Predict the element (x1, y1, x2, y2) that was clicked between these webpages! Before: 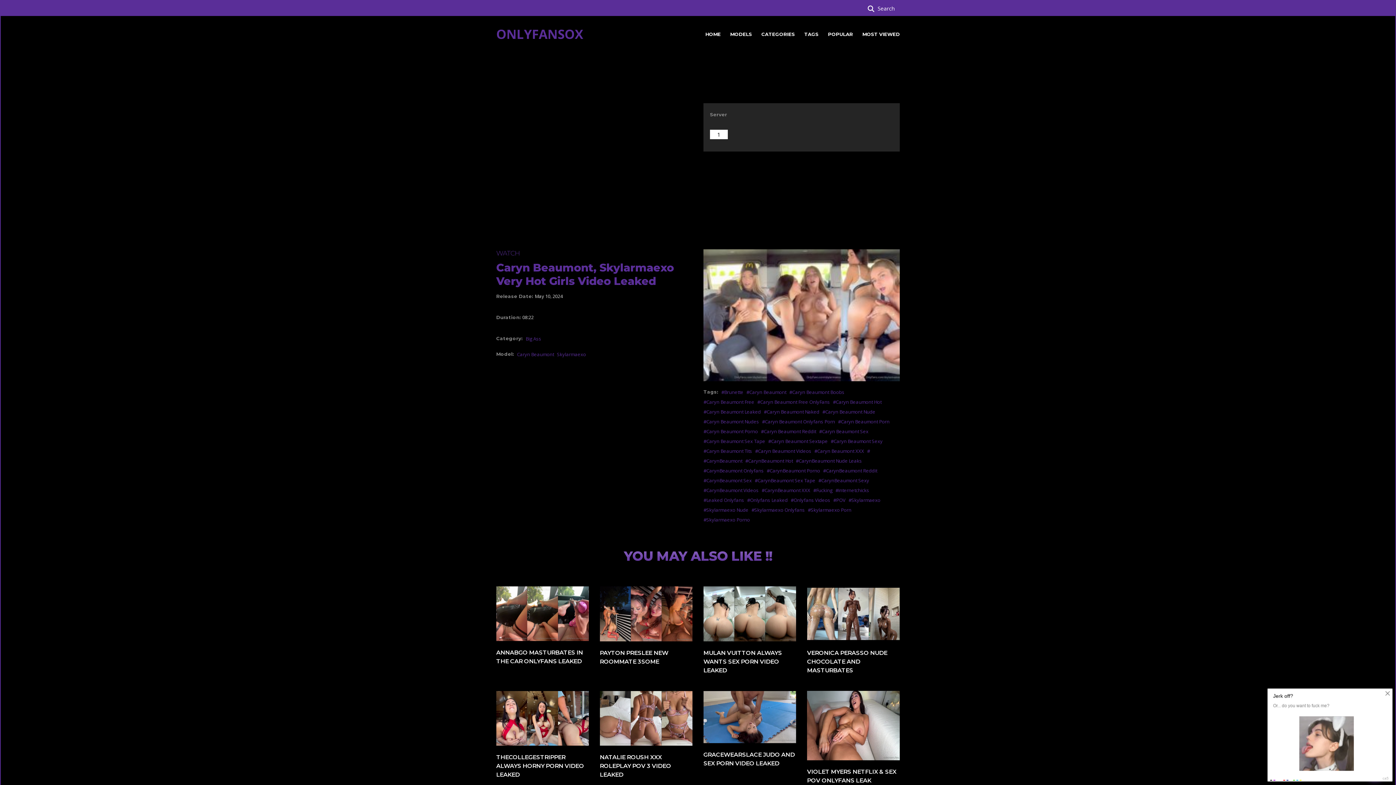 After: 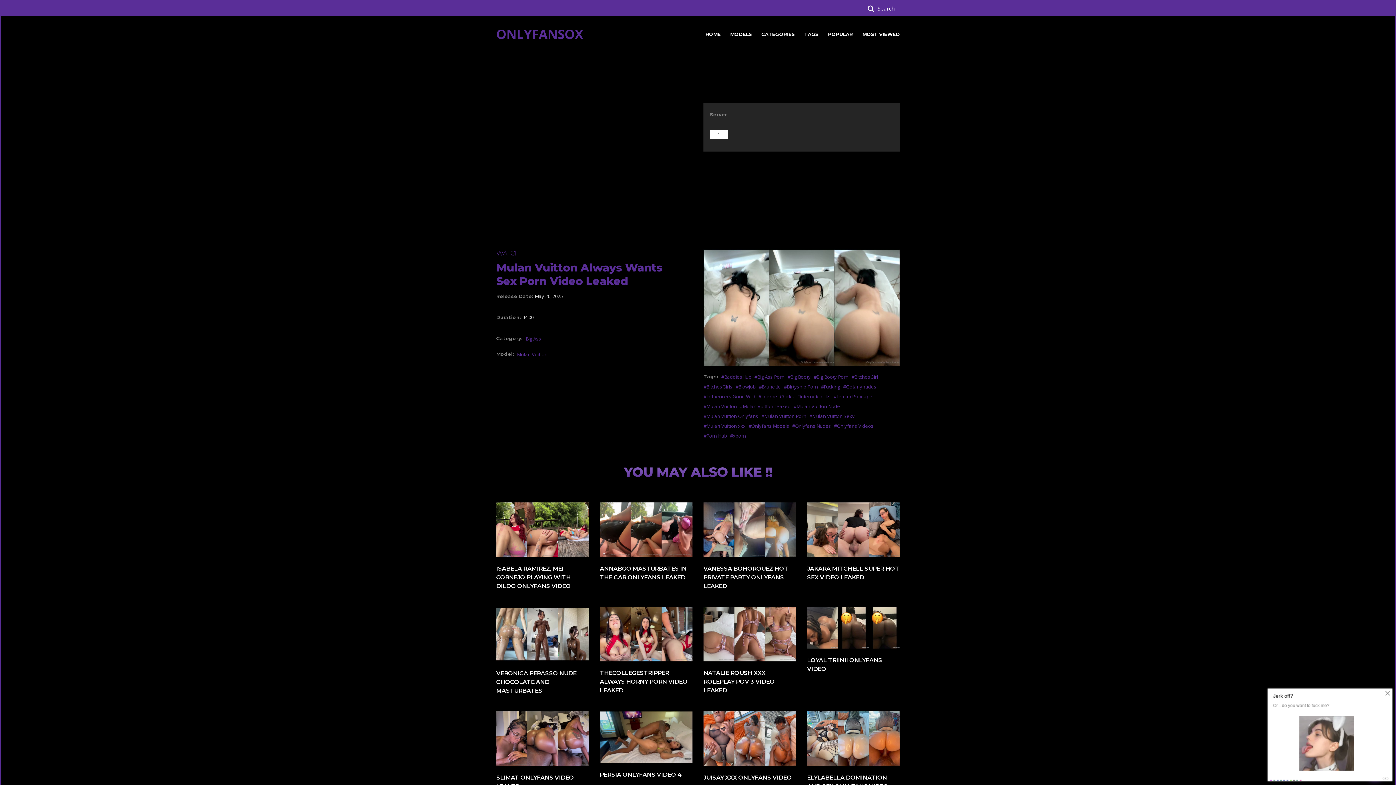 Action: label: MULAN VUITTON ALWAYS WANTS SEX PORN VIDEO LEAKED bbox: (703, 649, 796, 675)